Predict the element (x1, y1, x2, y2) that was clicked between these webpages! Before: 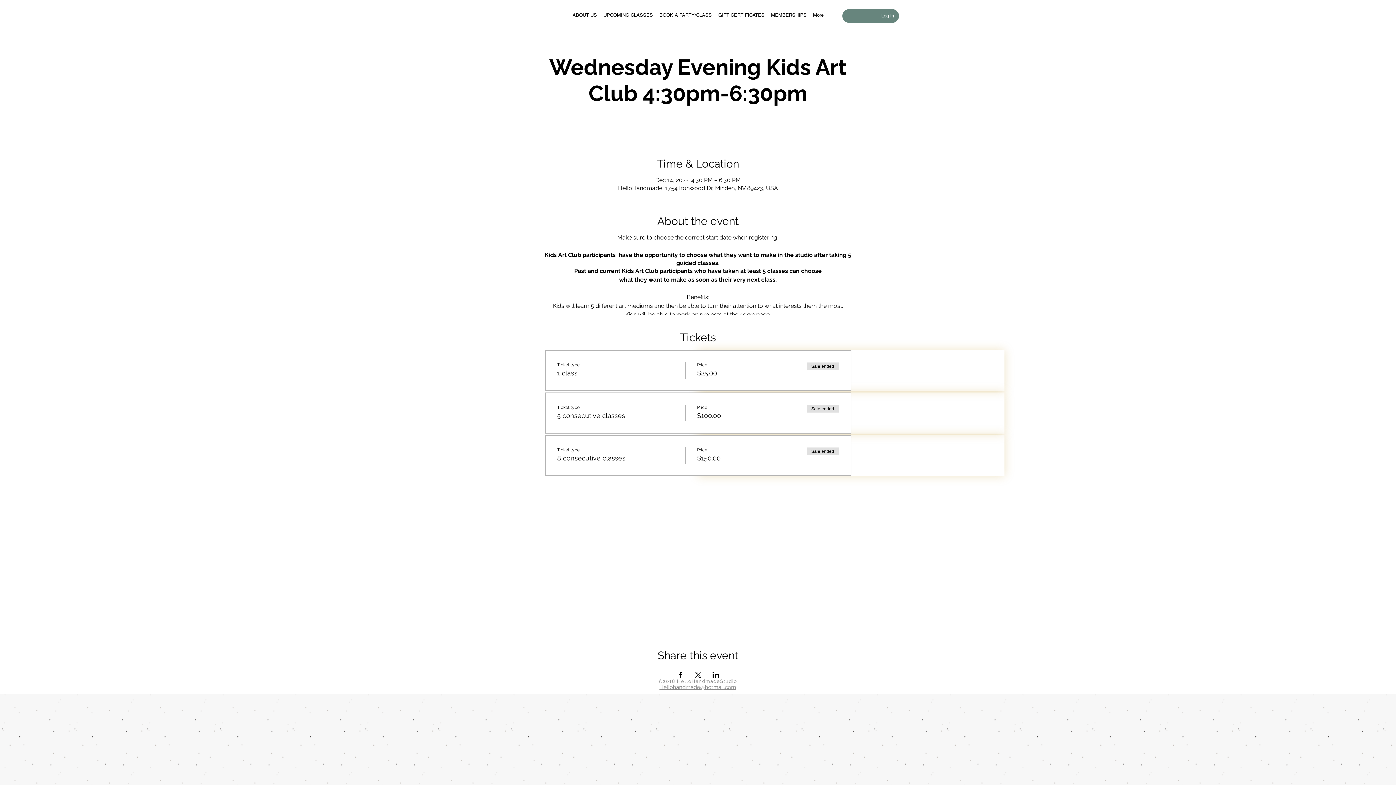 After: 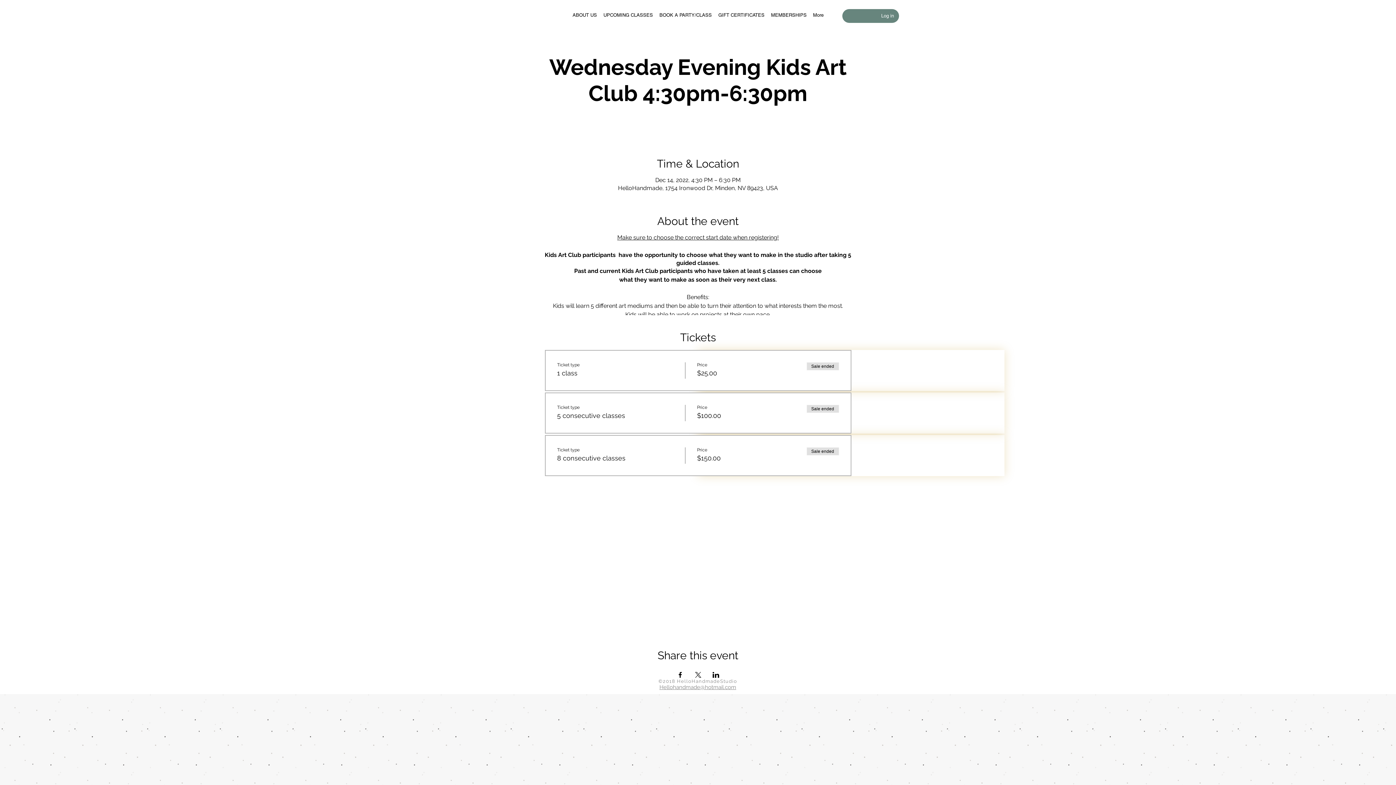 Action: bbox: (659, 684, 736, 690) label: Hellohandmade@hotmail.com